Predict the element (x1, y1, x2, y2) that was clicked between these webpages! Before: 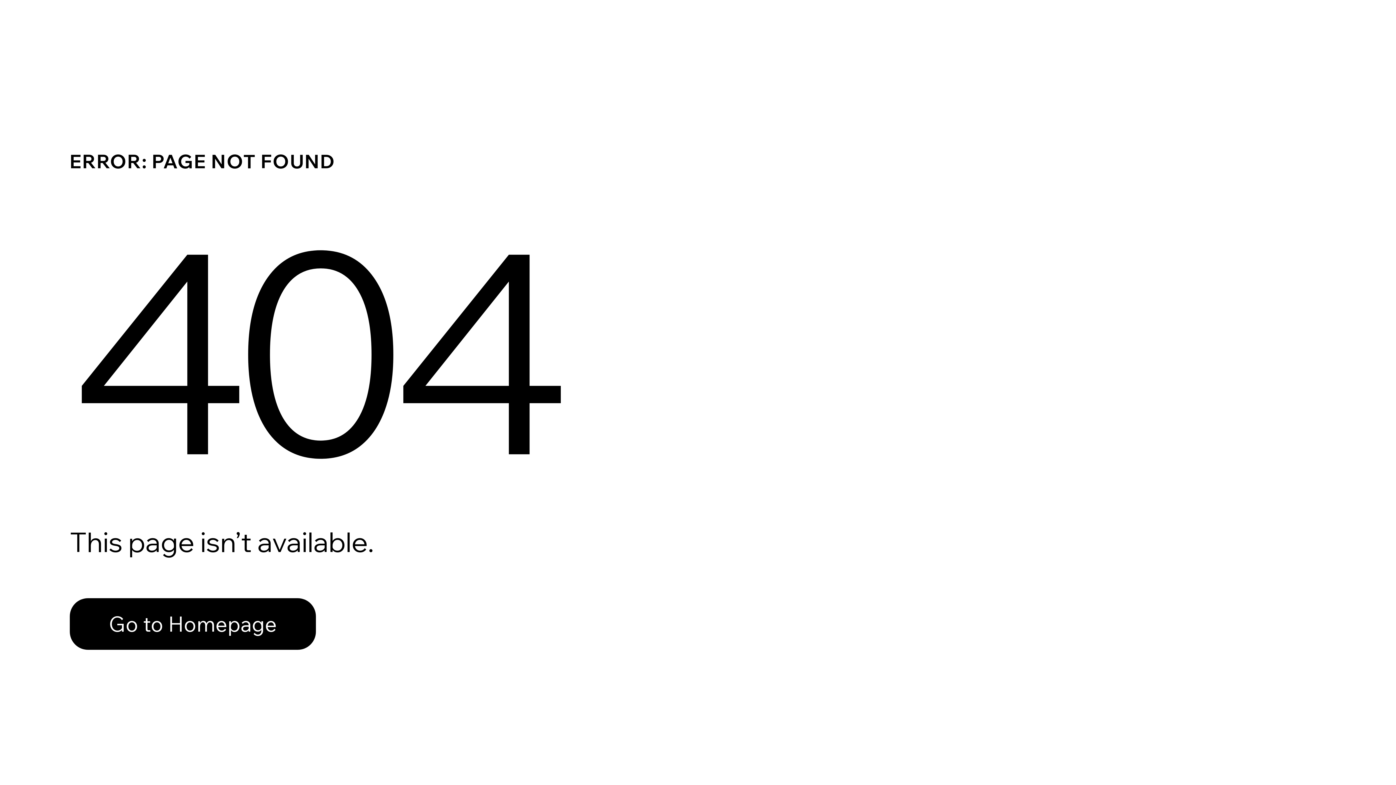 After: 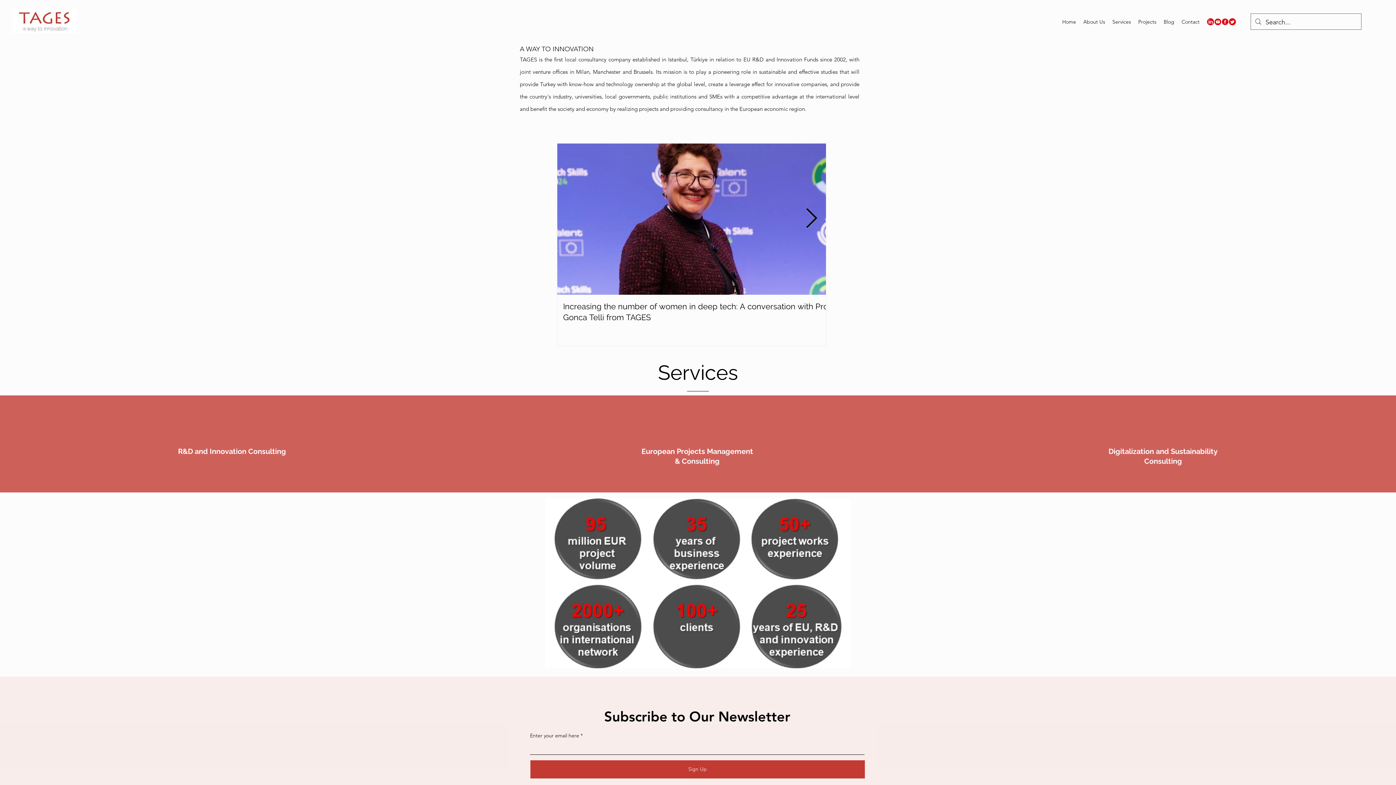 Action: bbox: (69, 598, 316, 650) label: Go to Homepage